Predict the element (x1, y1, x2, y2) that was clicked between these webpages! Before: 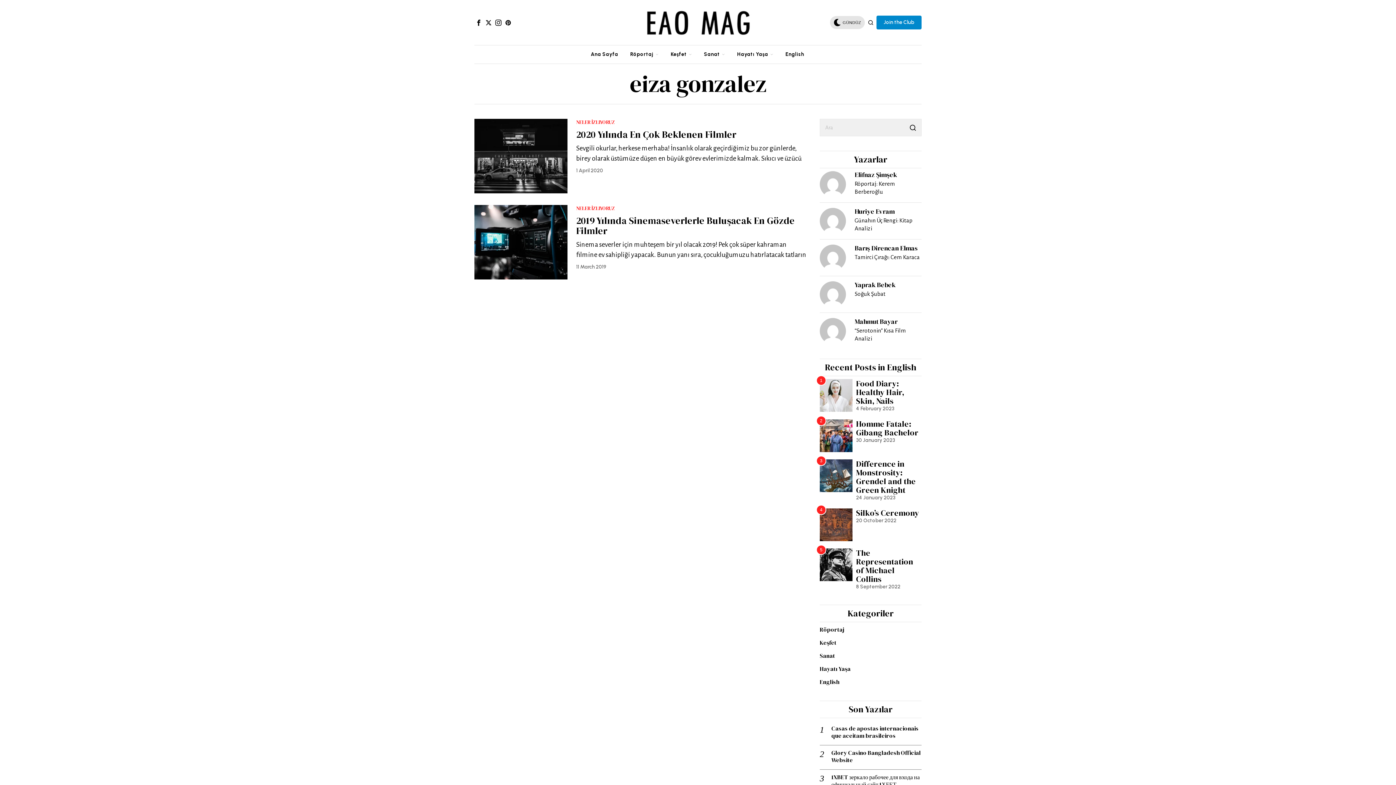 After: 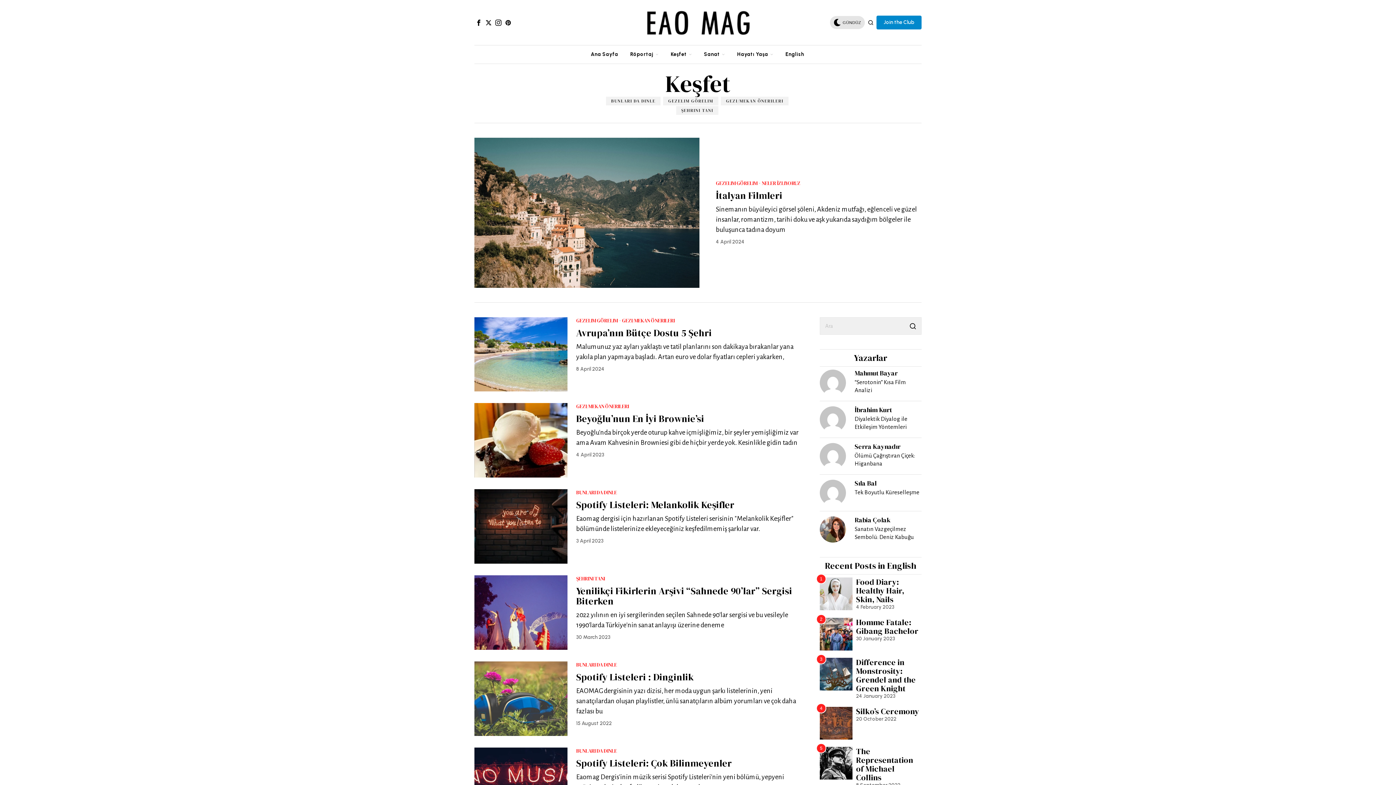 Action: label: Keşfet bbox: (820, 638, 836, 646)